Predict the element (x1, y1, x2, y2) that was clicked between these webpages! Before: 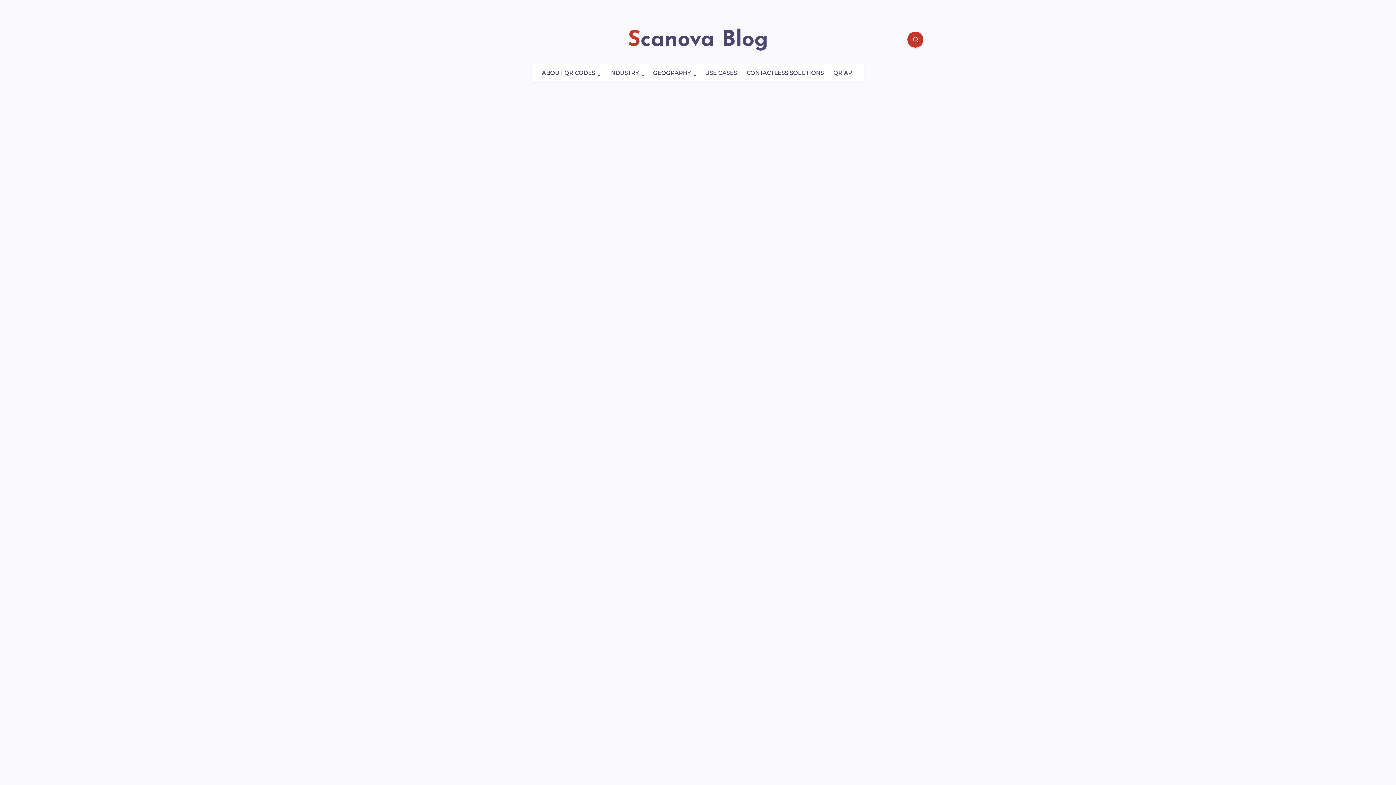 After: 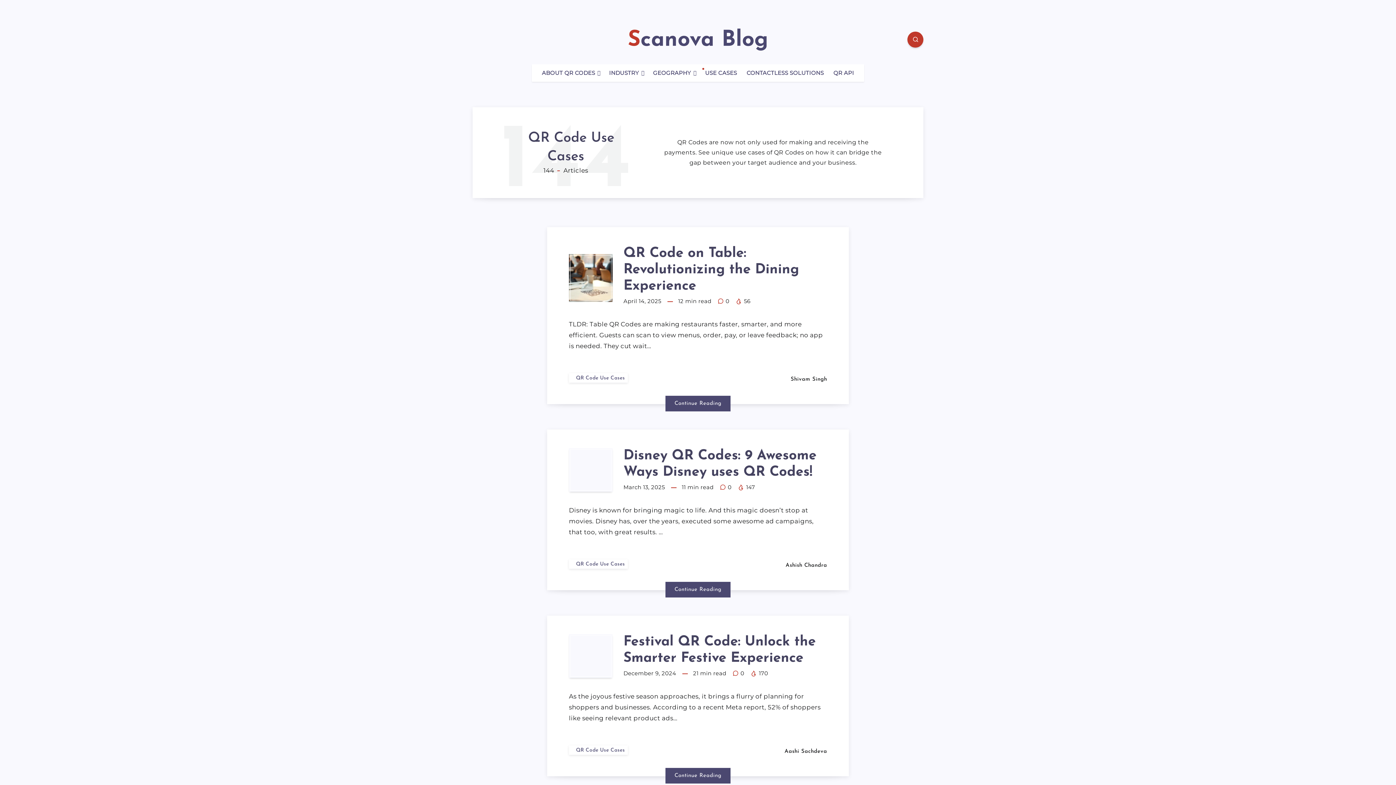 Action: bbox: (407, 201, 989, 292)